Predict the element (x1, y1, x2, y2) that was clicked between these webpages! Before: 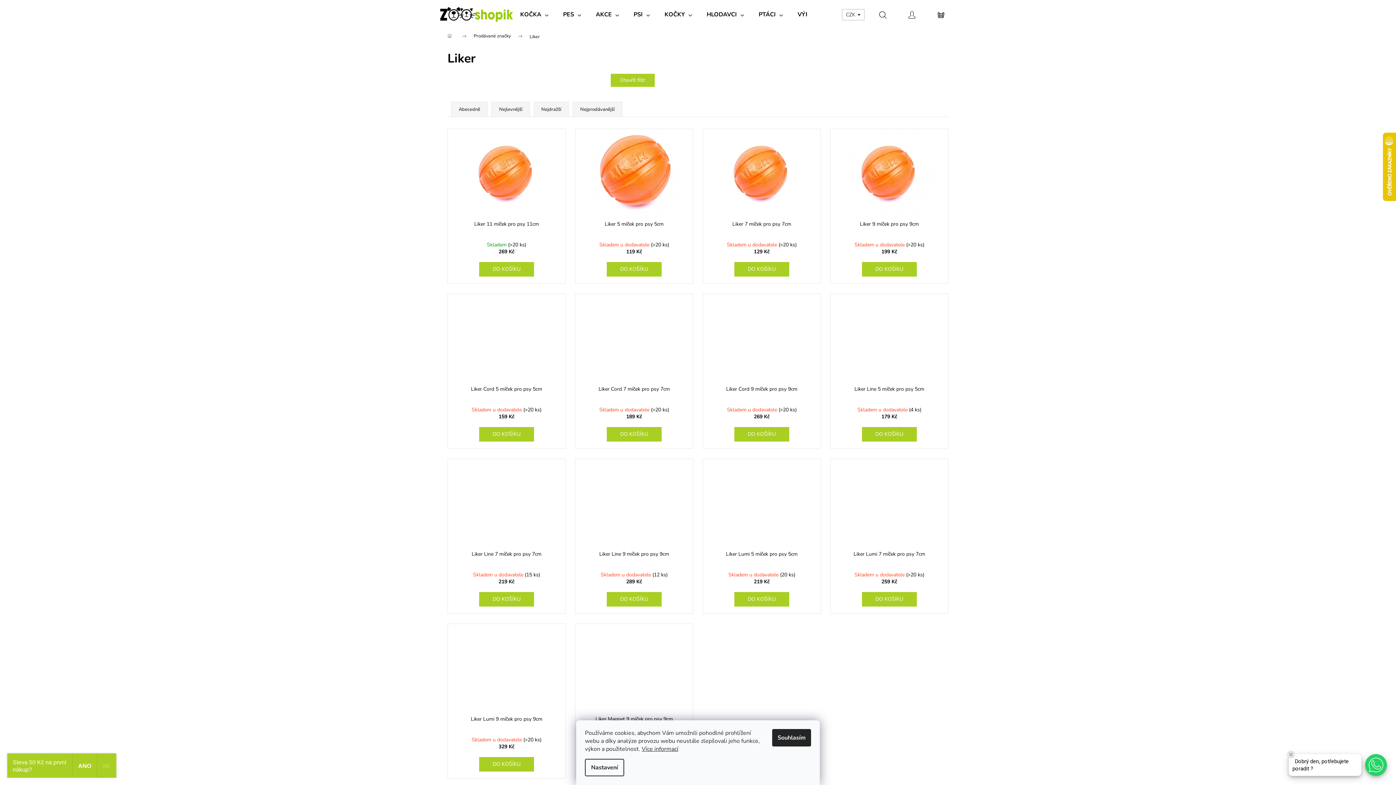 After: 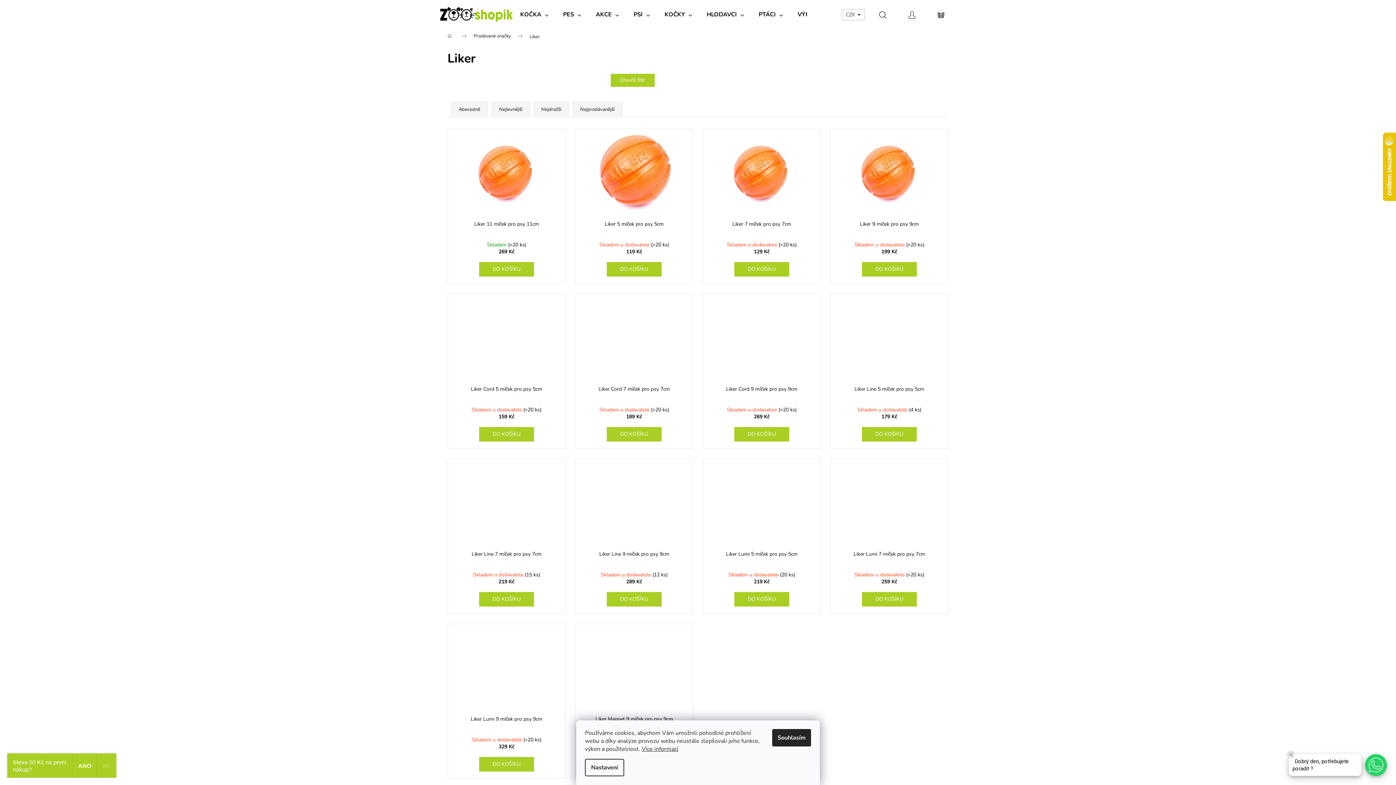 Action: bbox: (868, 0, 897, 29) label: Hledat